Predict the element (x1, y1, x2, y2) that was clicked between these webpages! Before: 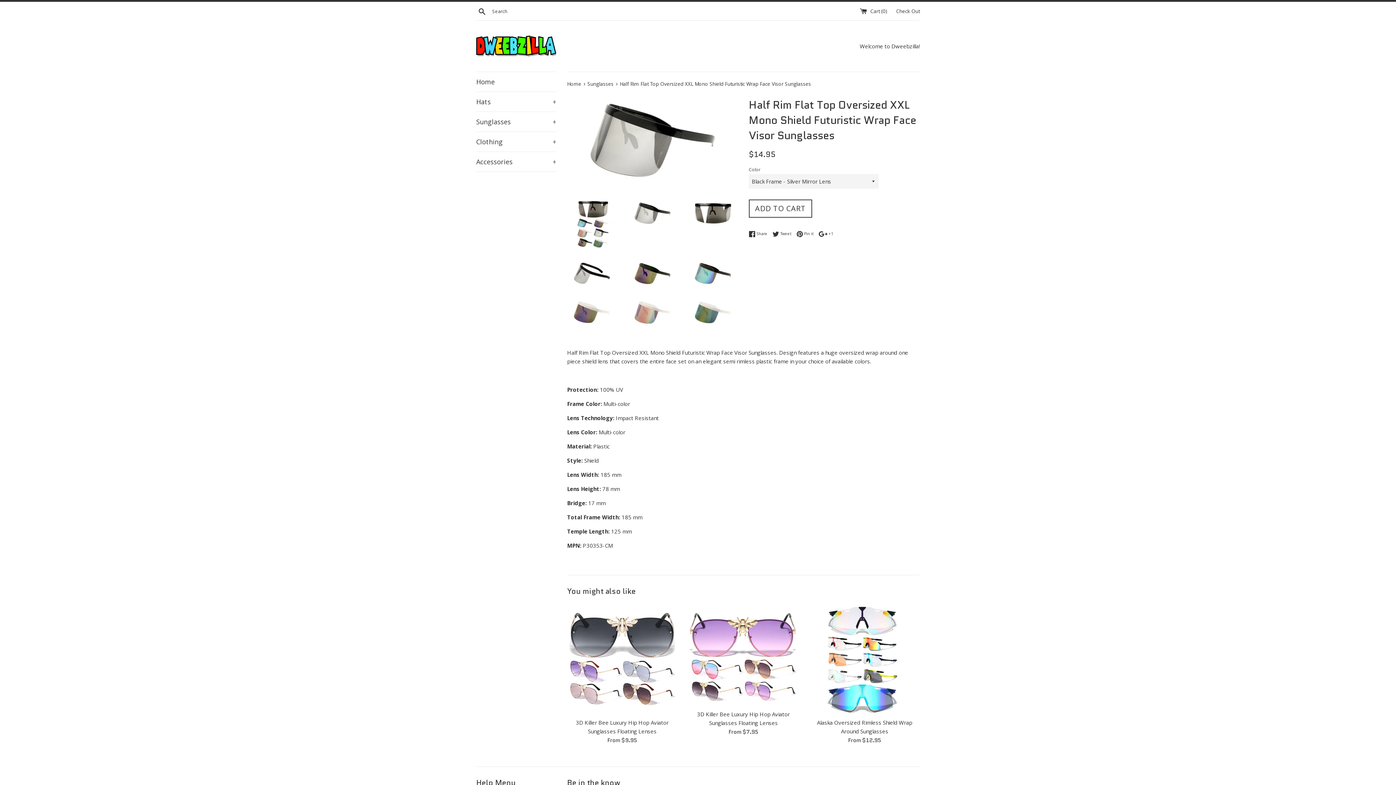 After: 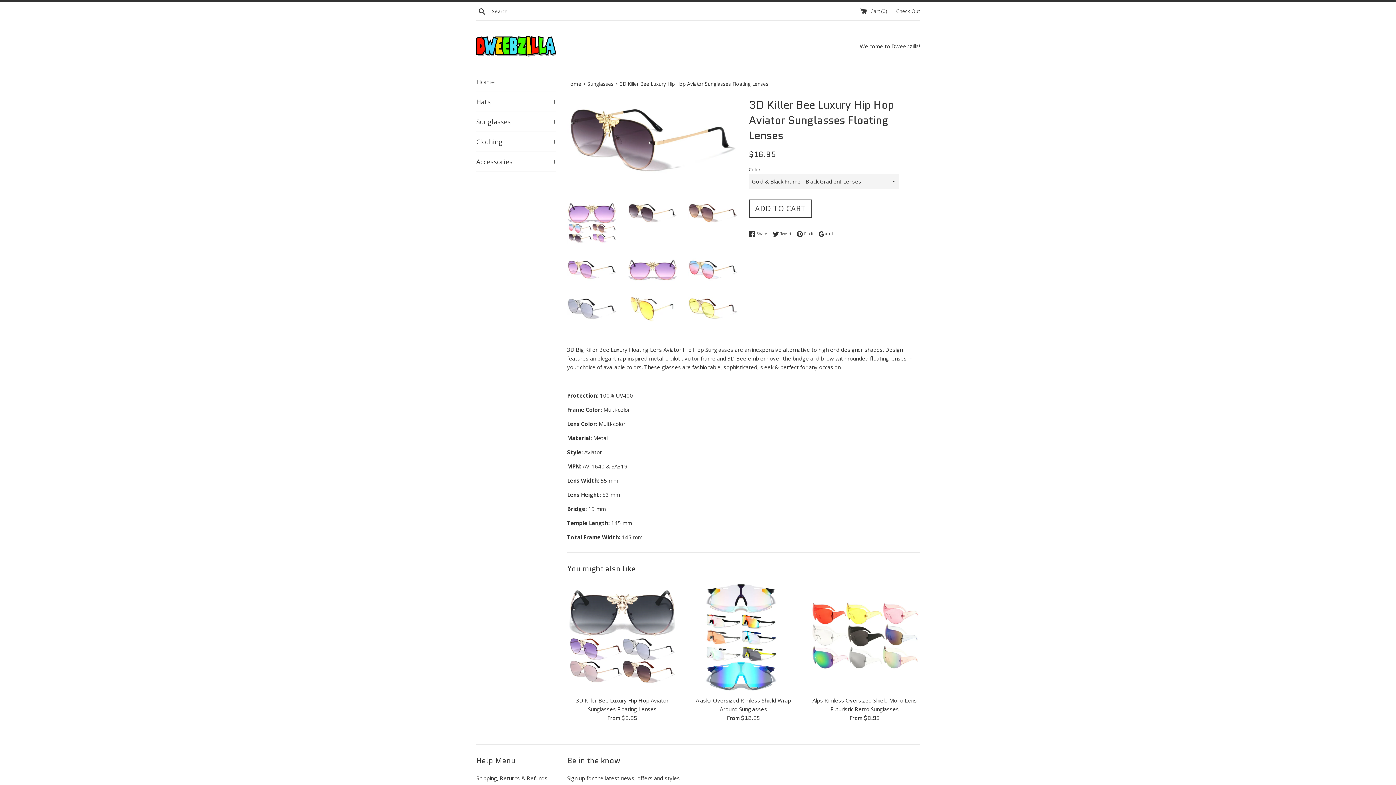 Action: bbox: (688, 604, 798, 706)